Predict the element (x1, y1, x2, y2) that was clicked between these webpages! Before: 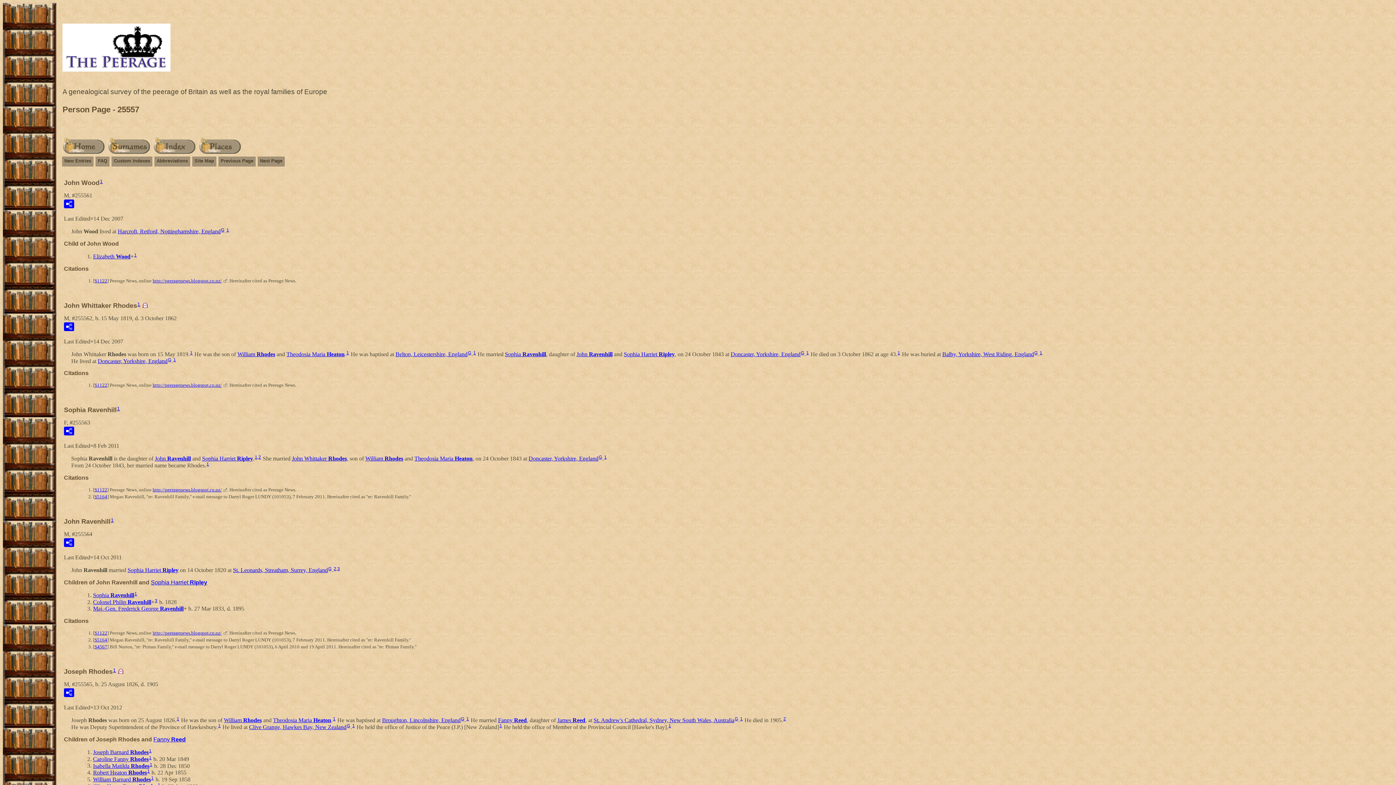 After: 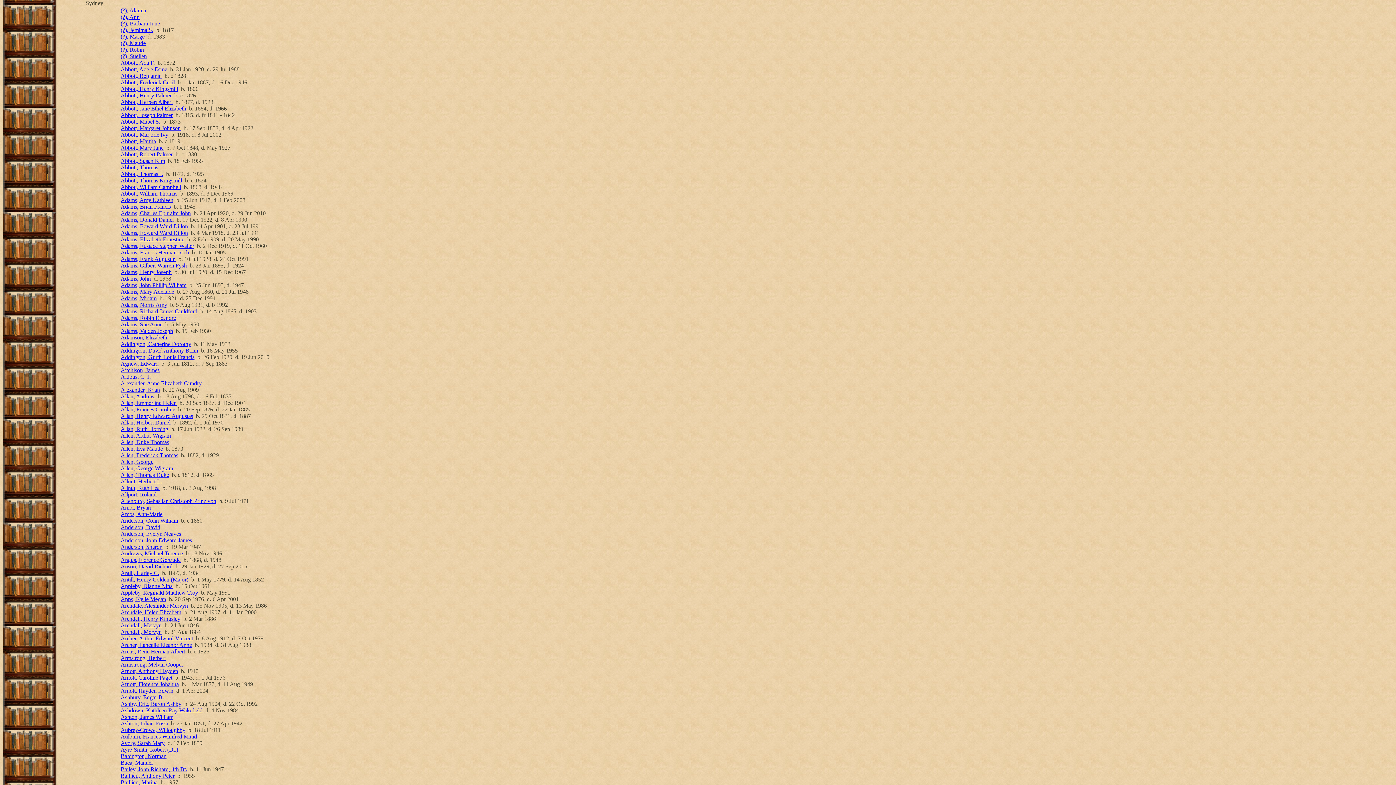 Action: label: St. Andrew's Cathedral, Sydney, New South Wales, Australia bbox: (593, 717, 734, 723)